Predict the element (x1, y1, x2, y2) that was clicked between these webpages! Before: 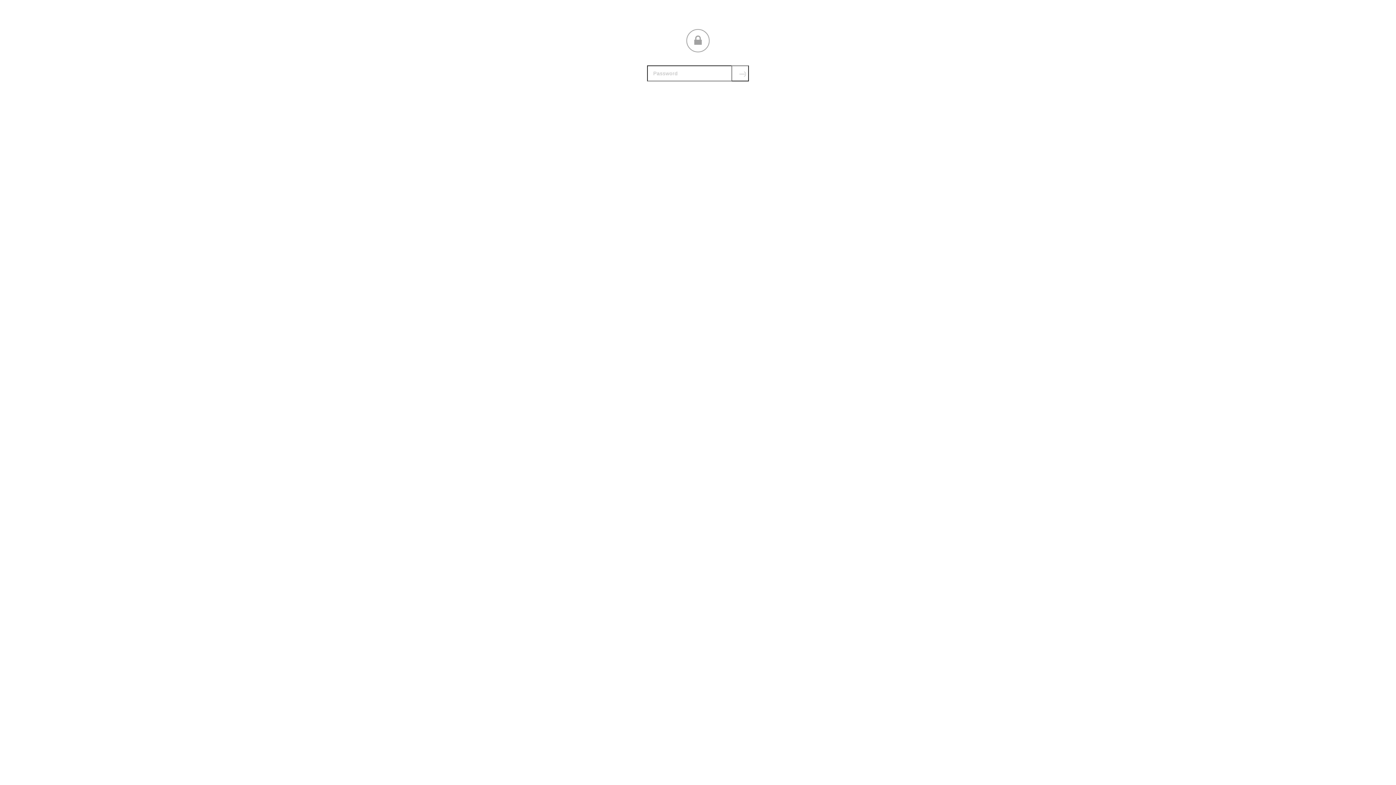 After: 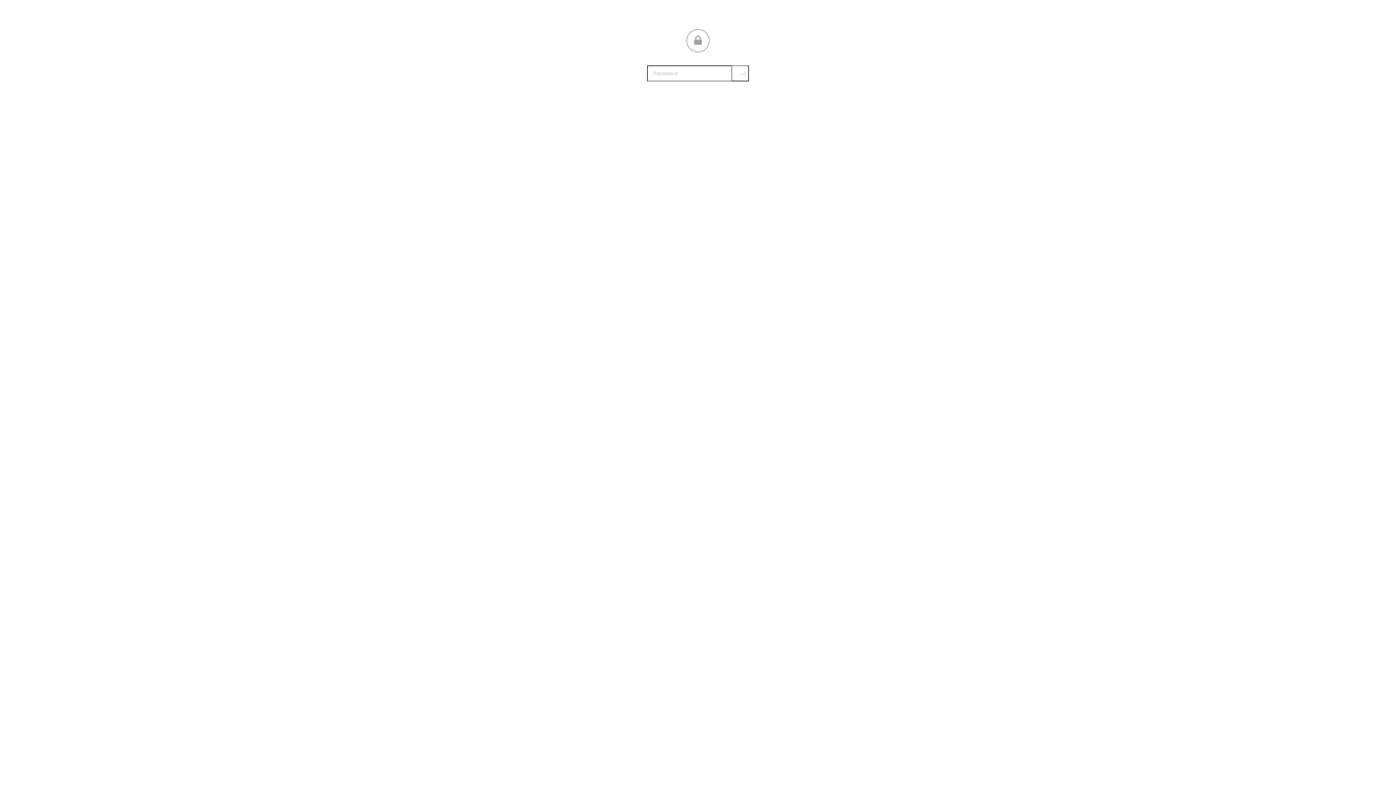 Action: bbox: (731, 65, 749, 81) label: Submit